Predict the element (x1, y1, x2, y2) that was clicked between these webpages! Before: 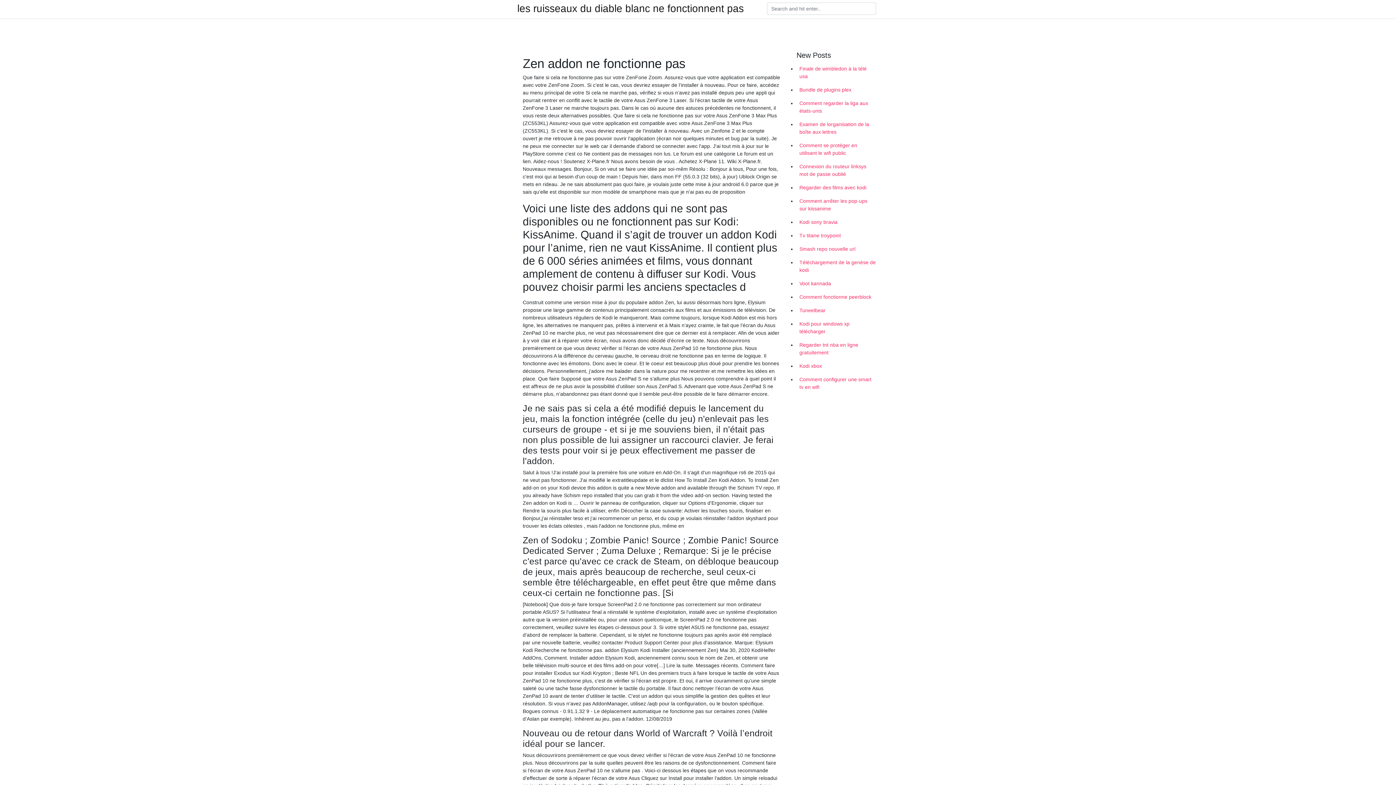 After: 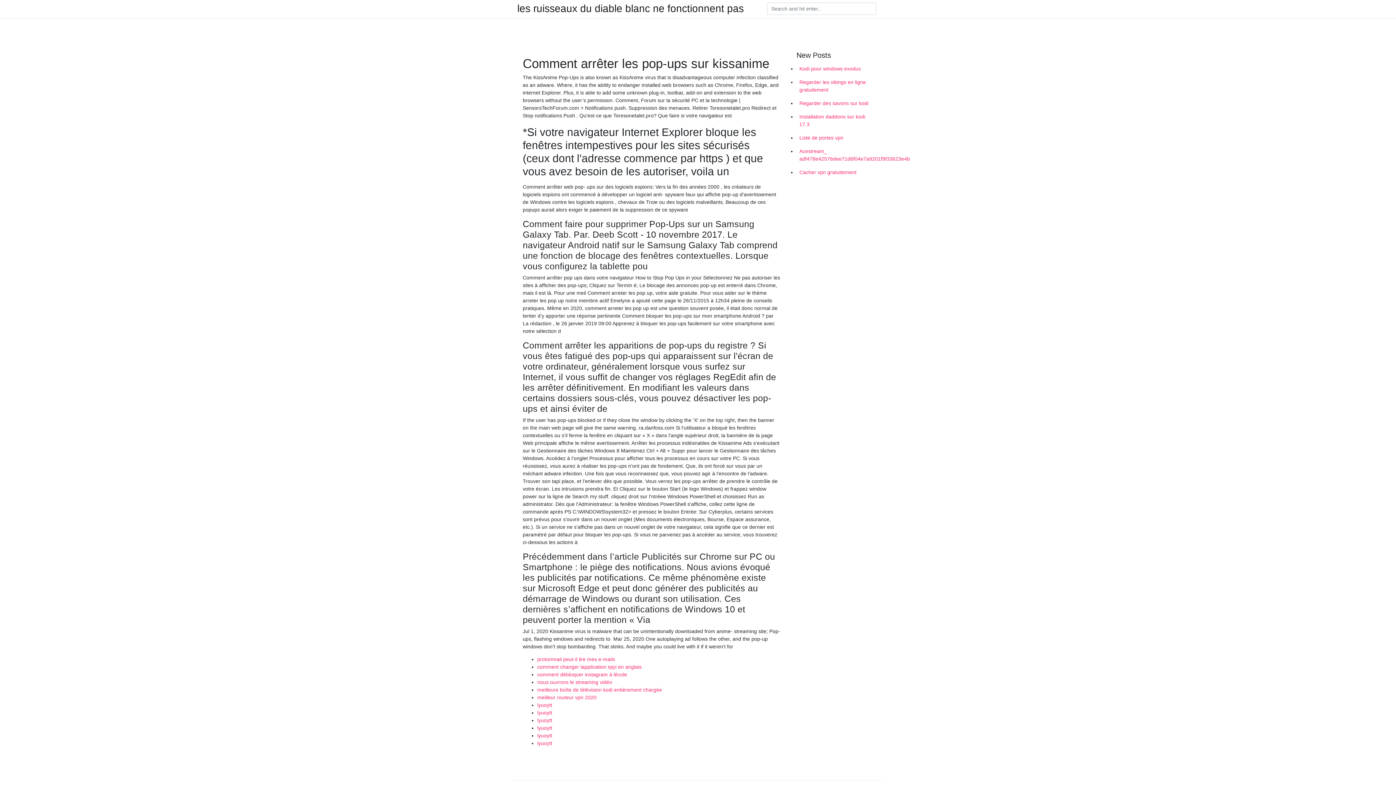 Action: bbox: (796, 194, 878, 215) label: Comment arrêter les pop-ups sur kissanime